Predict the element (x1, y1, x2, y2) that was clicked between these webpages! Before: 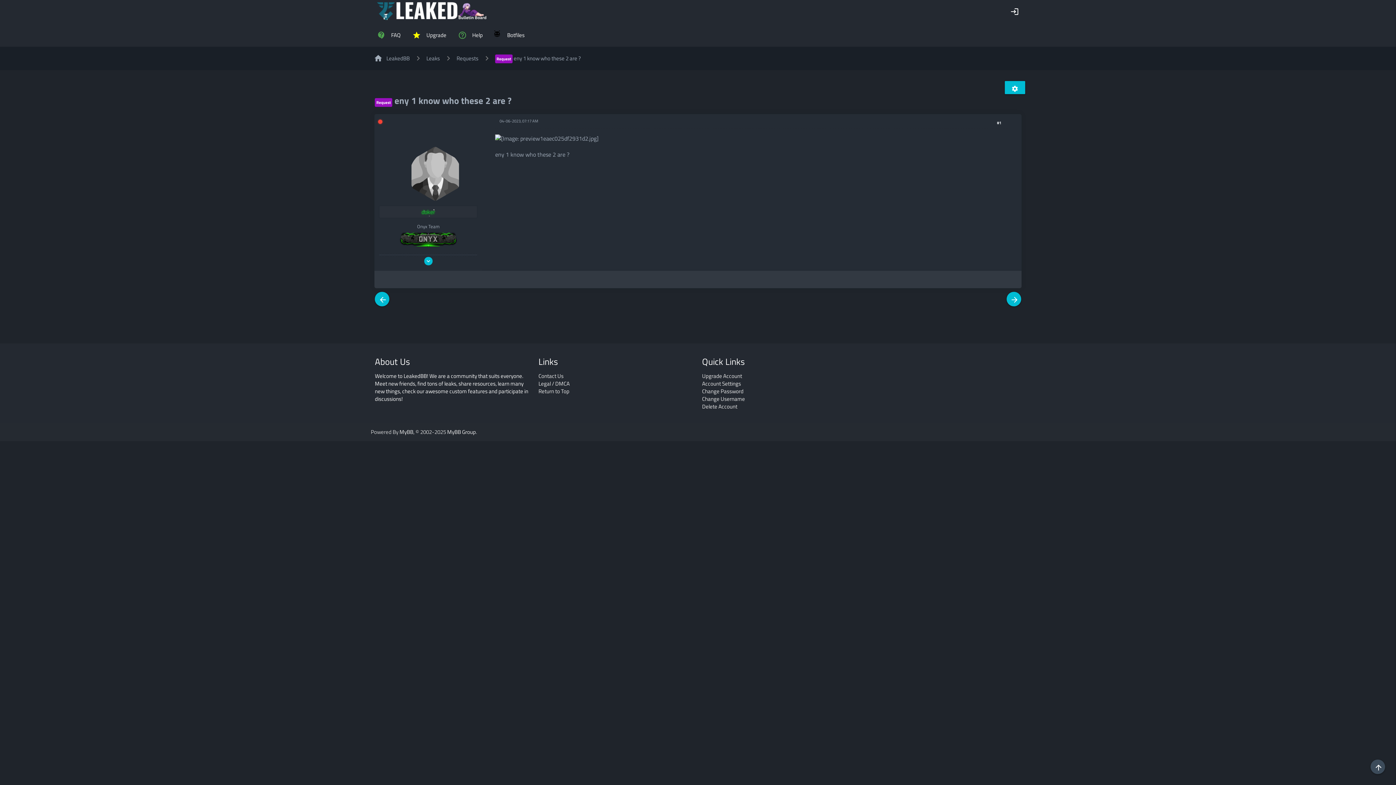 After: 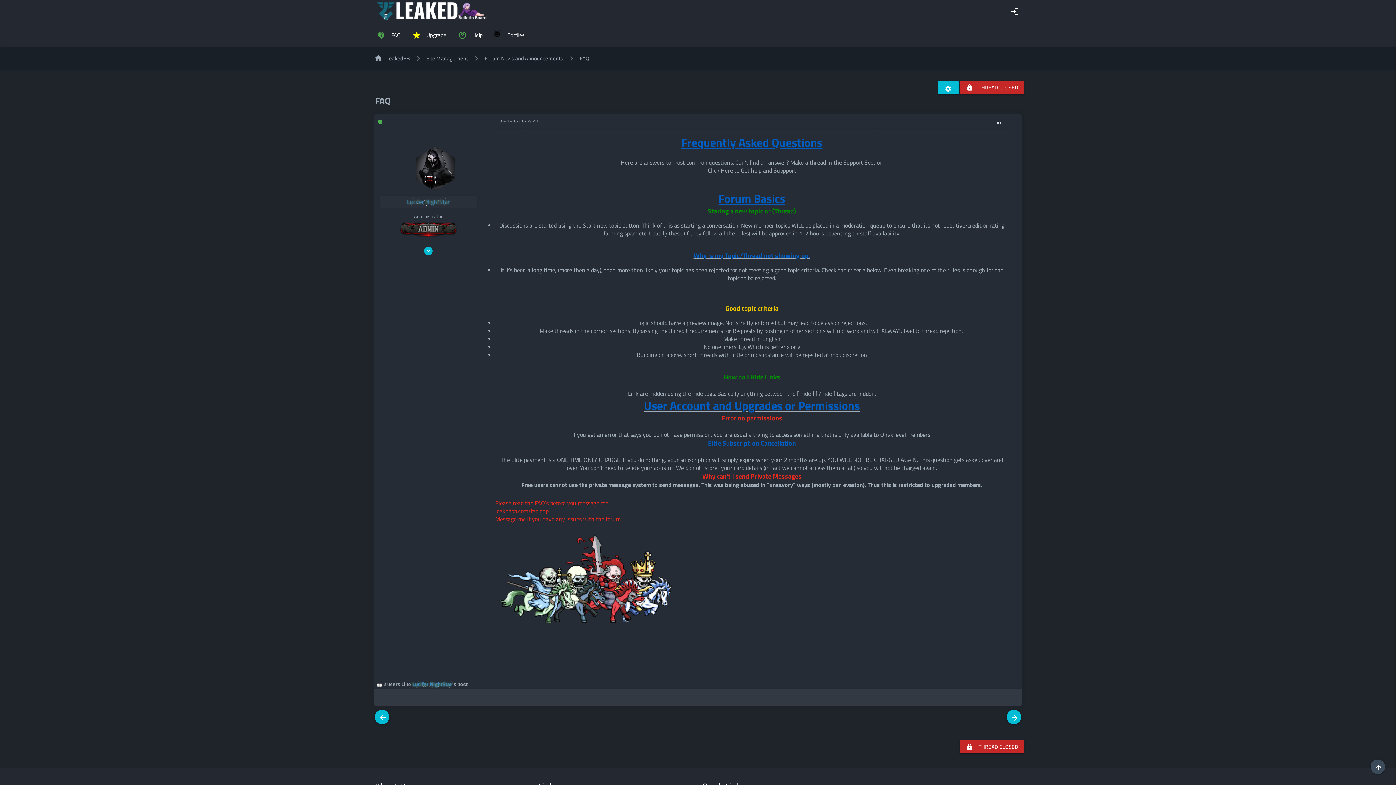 Action: label: contact_support
FAQ bbox: (370, 23, 406, 47)